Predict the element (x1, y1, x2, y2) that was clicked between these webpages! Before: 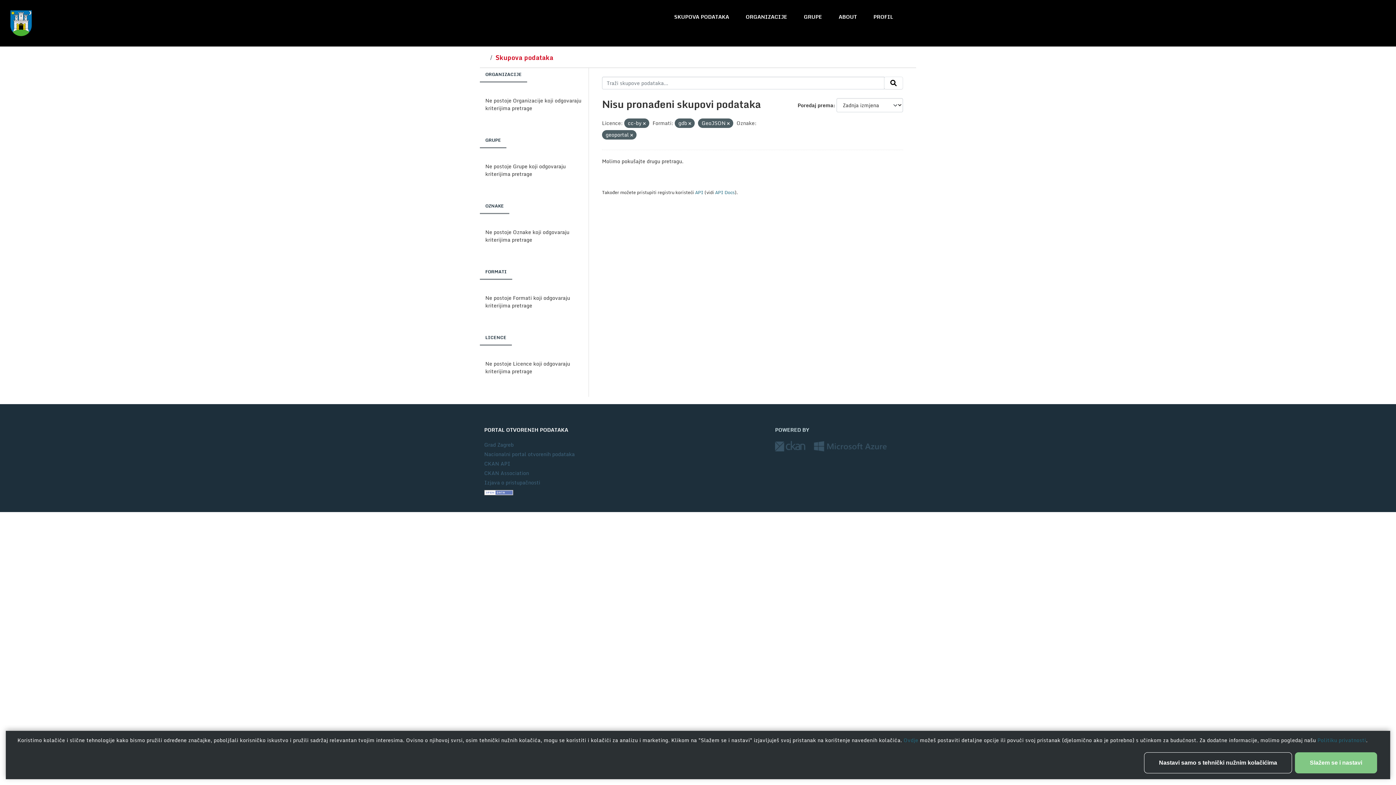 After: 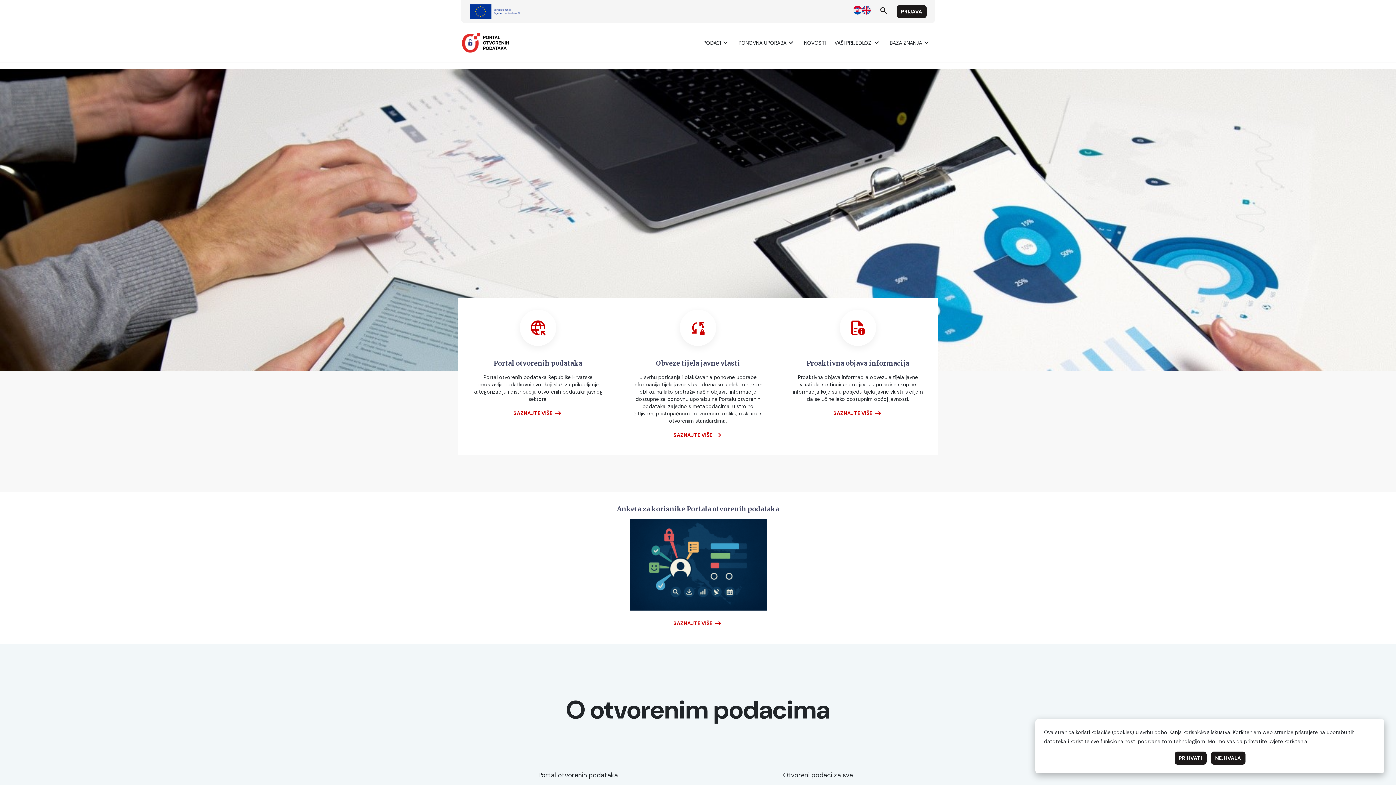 Action: bbox: (484, 450, 574, 458) label: Nacionalni portal otvorenih podataka